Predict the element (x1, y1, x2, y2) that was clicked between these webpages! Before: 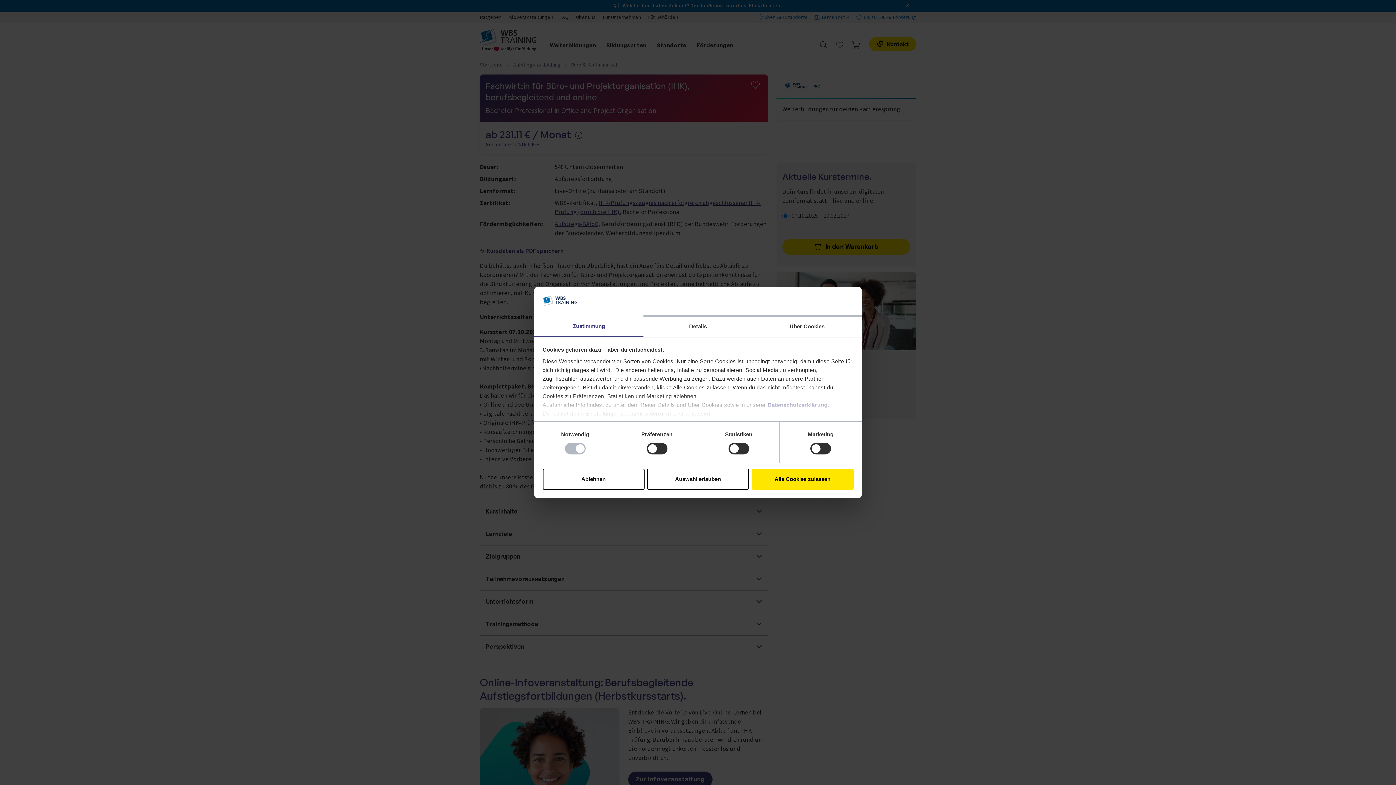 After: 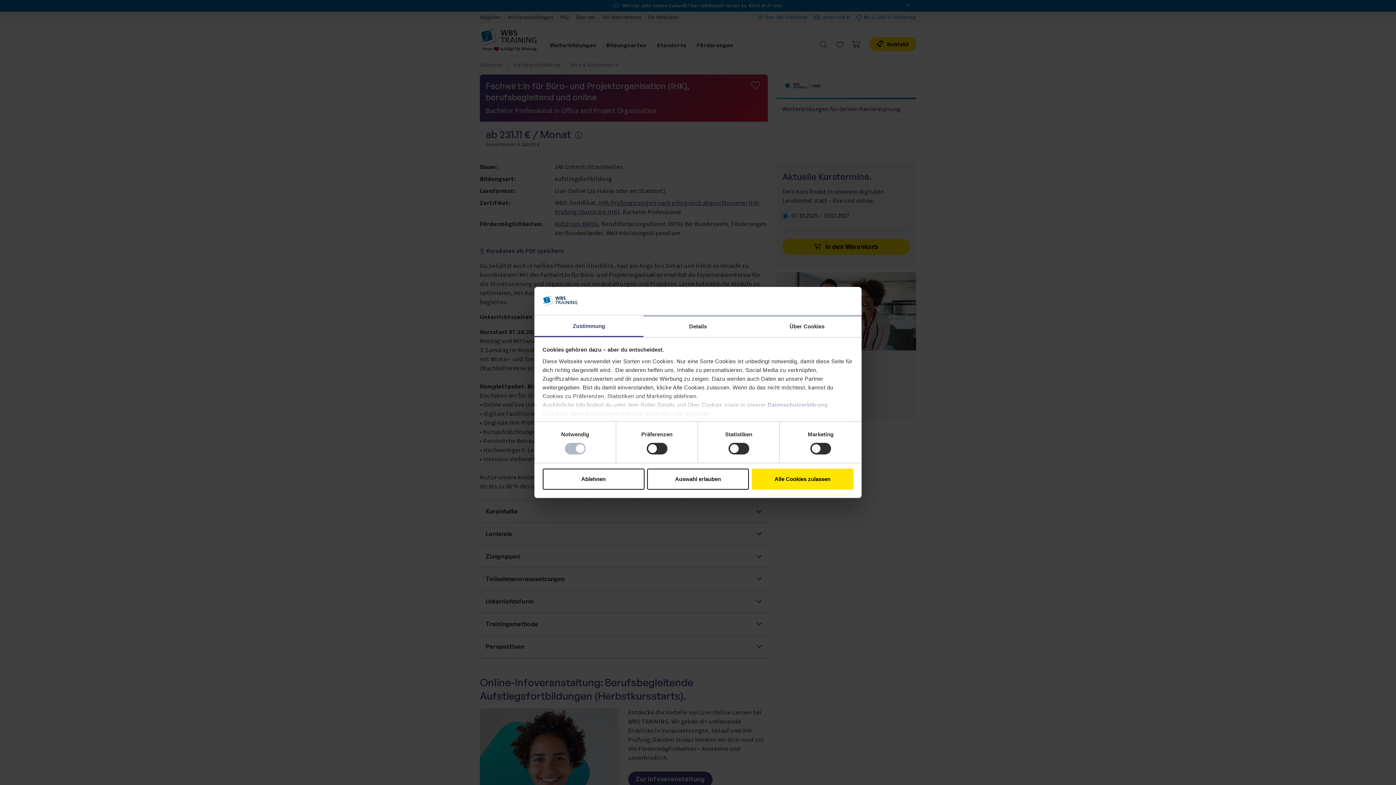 Action: label: Zustimmung bbox: (534, 315, 643, 337)